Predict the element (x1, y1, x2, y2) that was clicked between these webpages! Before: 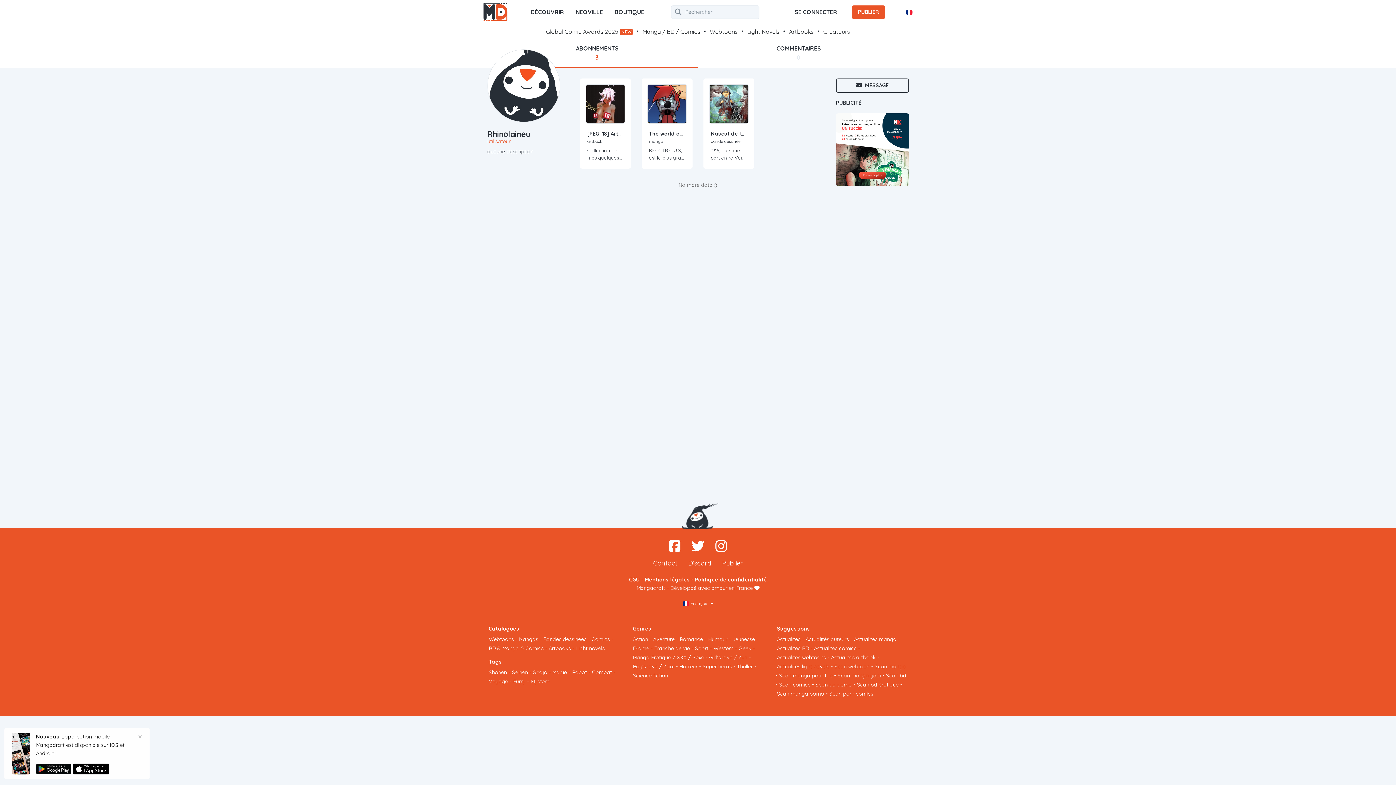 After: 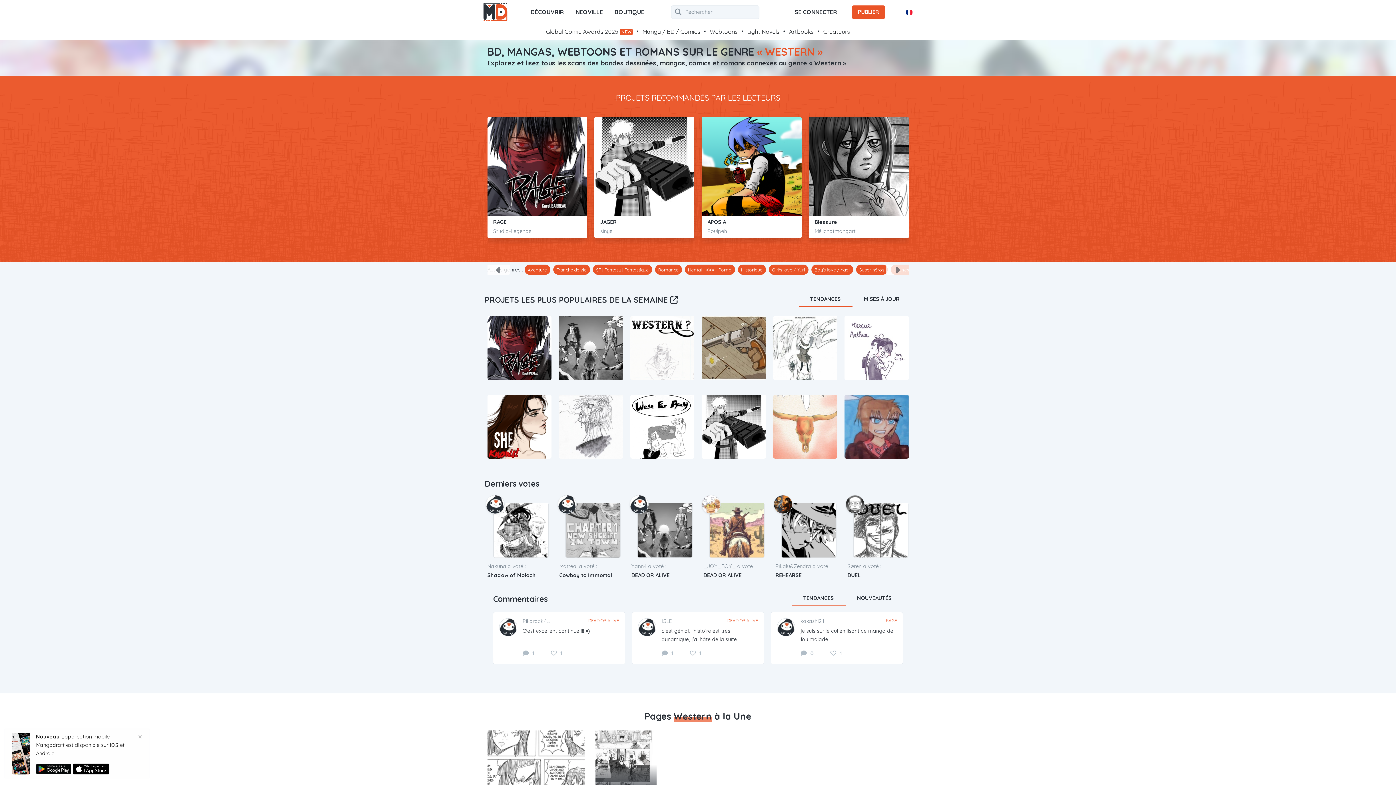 Action: label: Western bbox: (712, 644, 735, 653)